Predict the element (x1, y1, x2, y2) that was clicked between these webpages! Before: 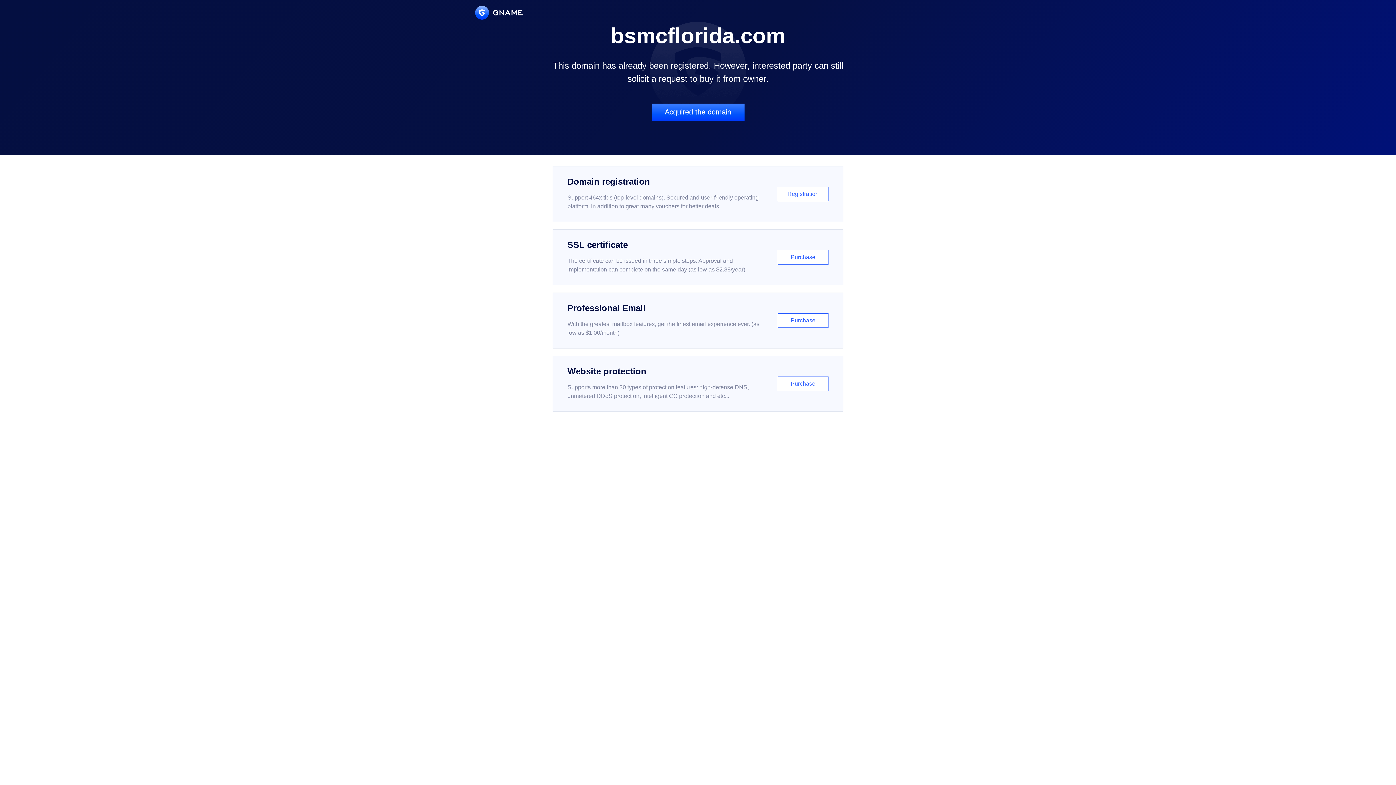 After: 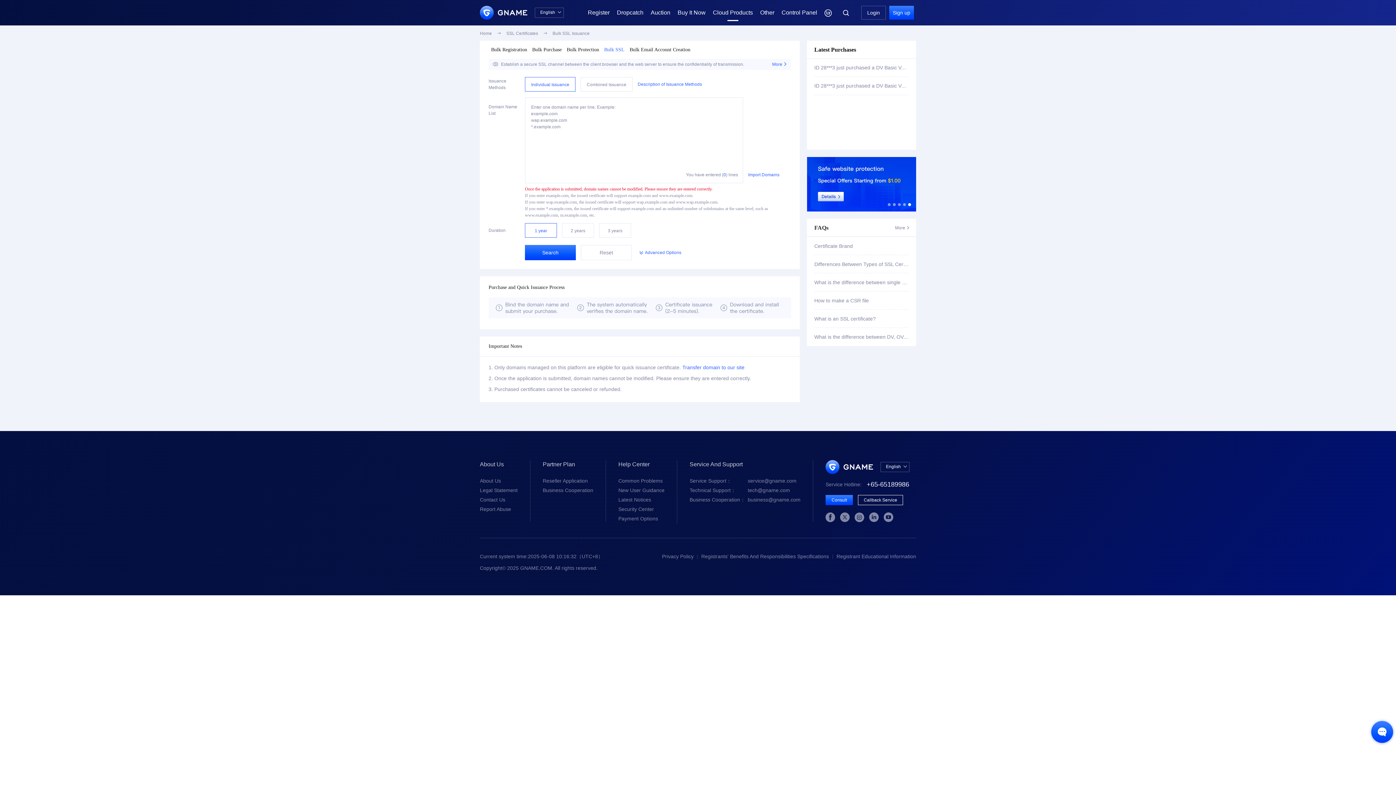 Action: bbox: (552, 229, 843, 285) label: SSL certificate

The certificate can be issued in three simple steps. Approval and implementation can complete on the same day (as low as $2.88/year)

Purchase